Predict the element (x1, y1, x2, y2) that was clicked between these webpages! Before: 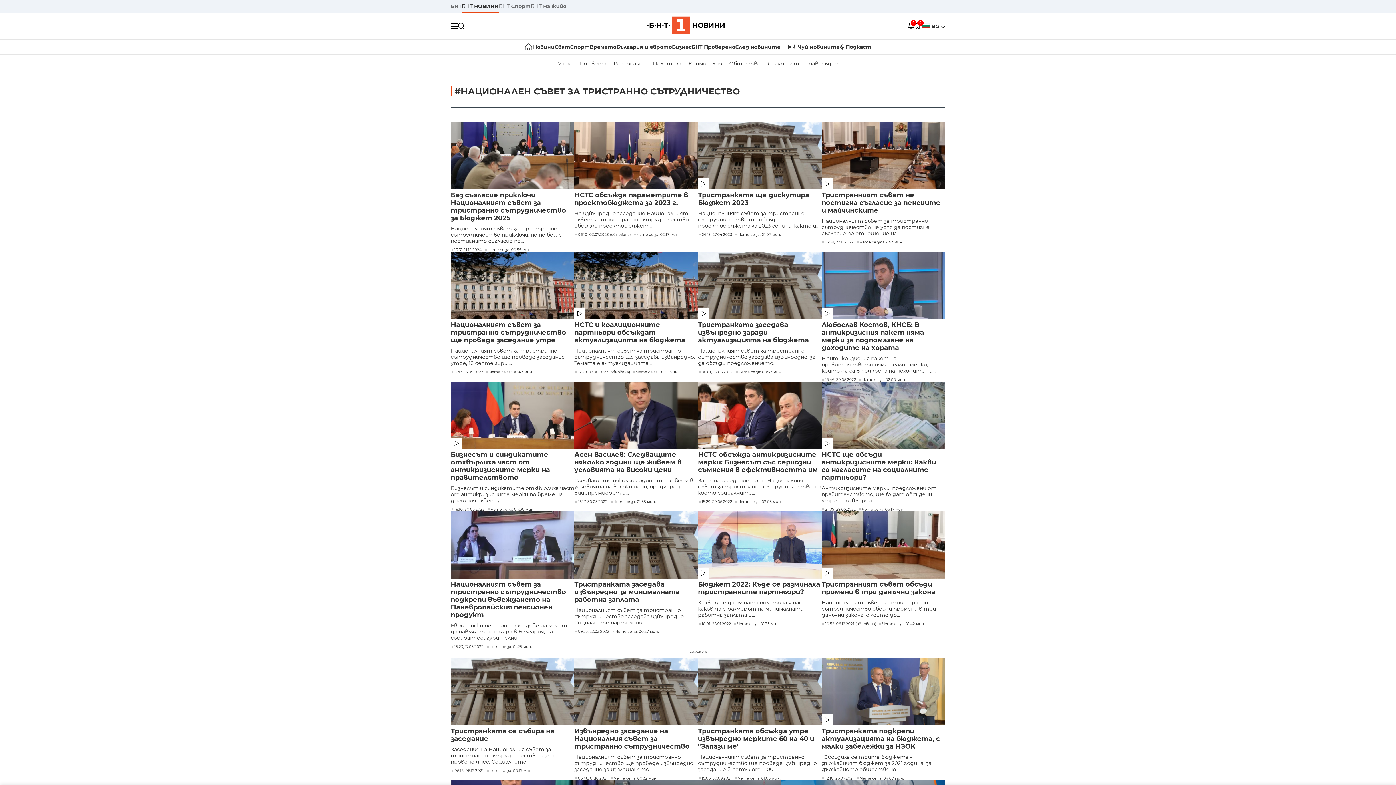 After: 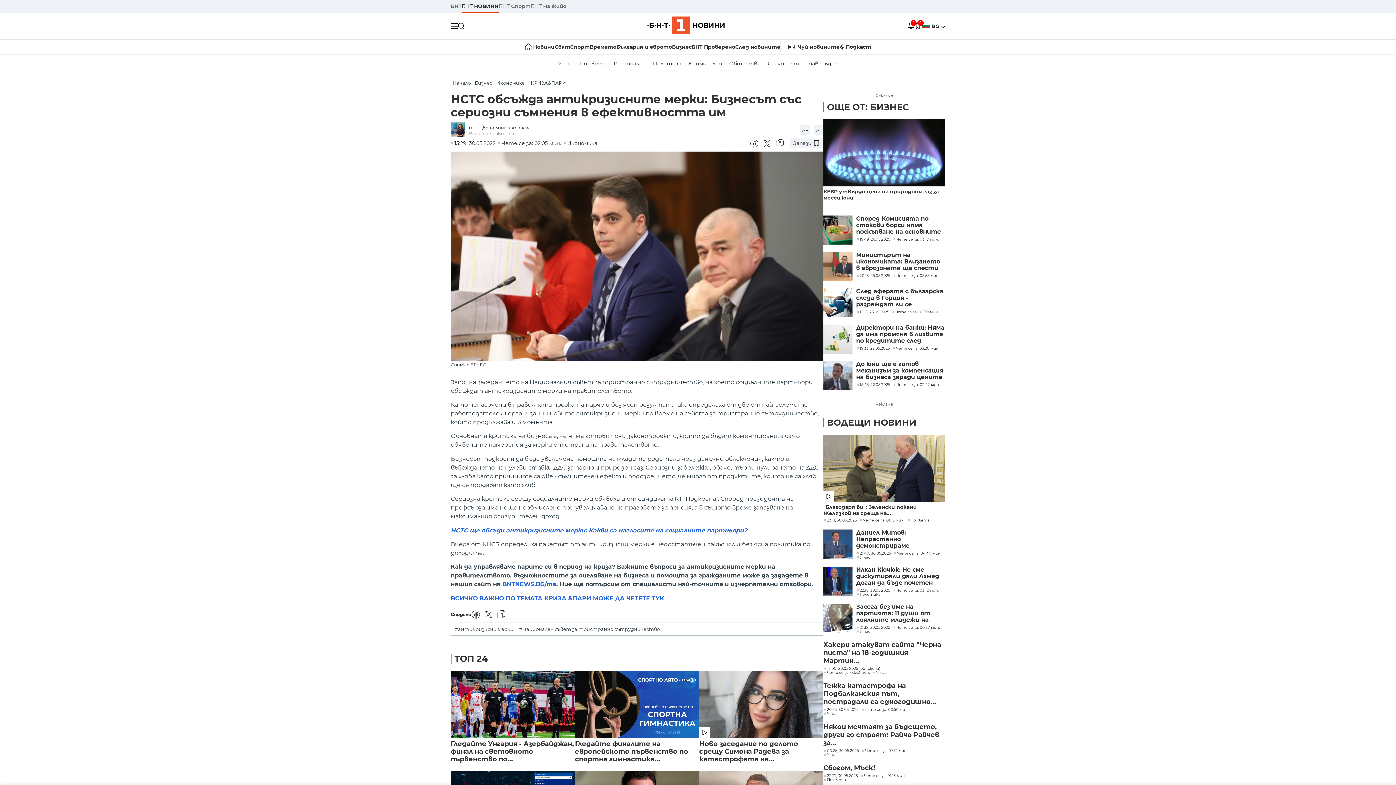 Action: bbox: (698, 381, 821, 449)